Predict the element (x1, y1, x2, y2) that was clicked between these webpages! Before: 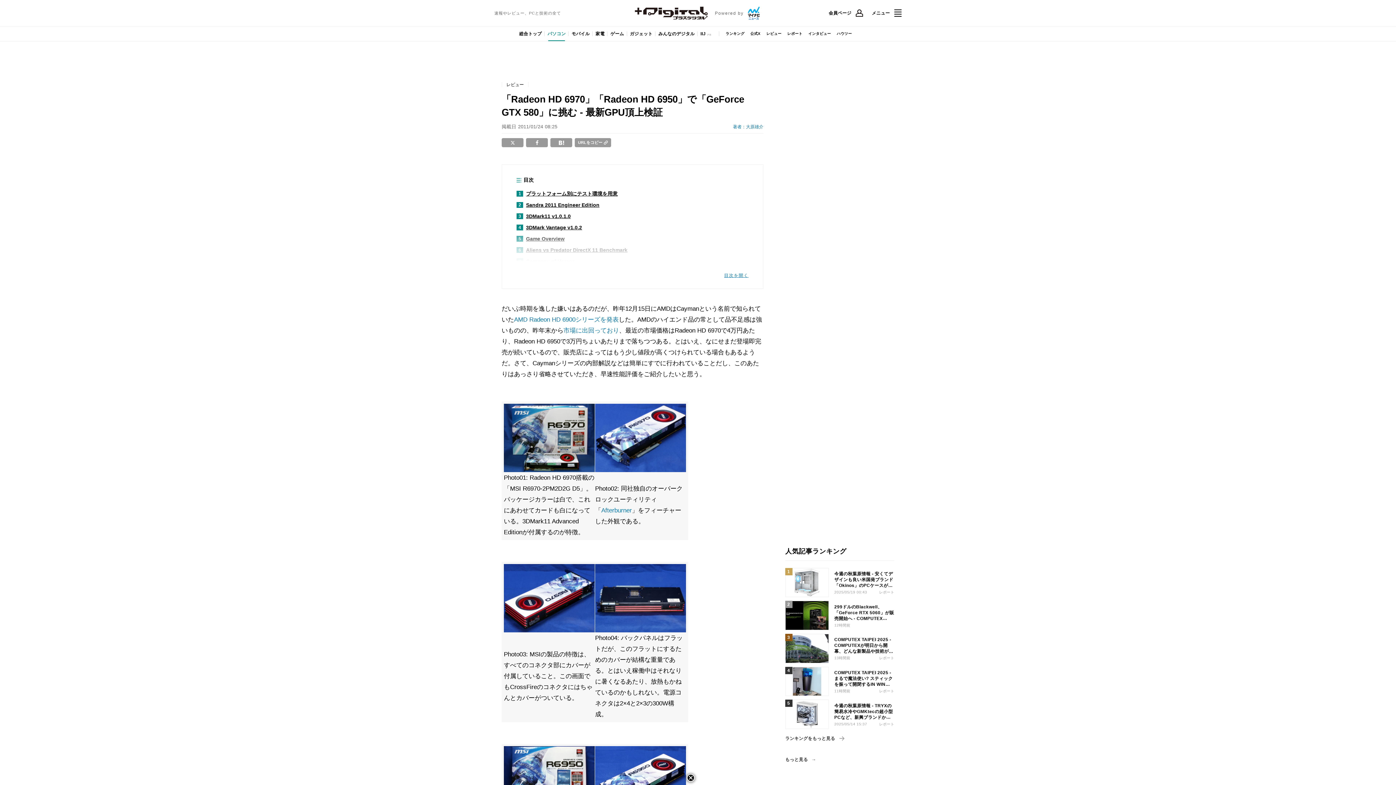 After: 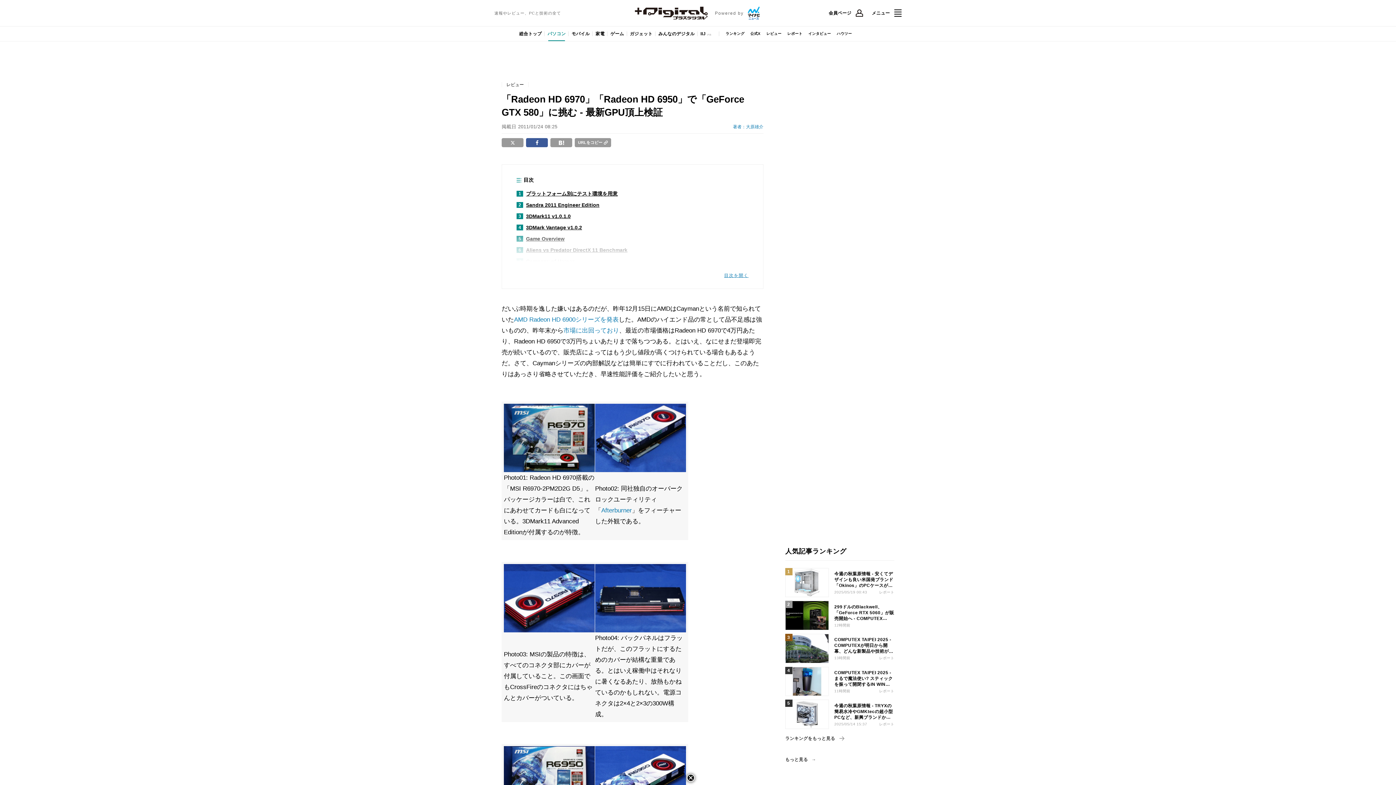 Action: bbox: (526, 138, 548, 147)